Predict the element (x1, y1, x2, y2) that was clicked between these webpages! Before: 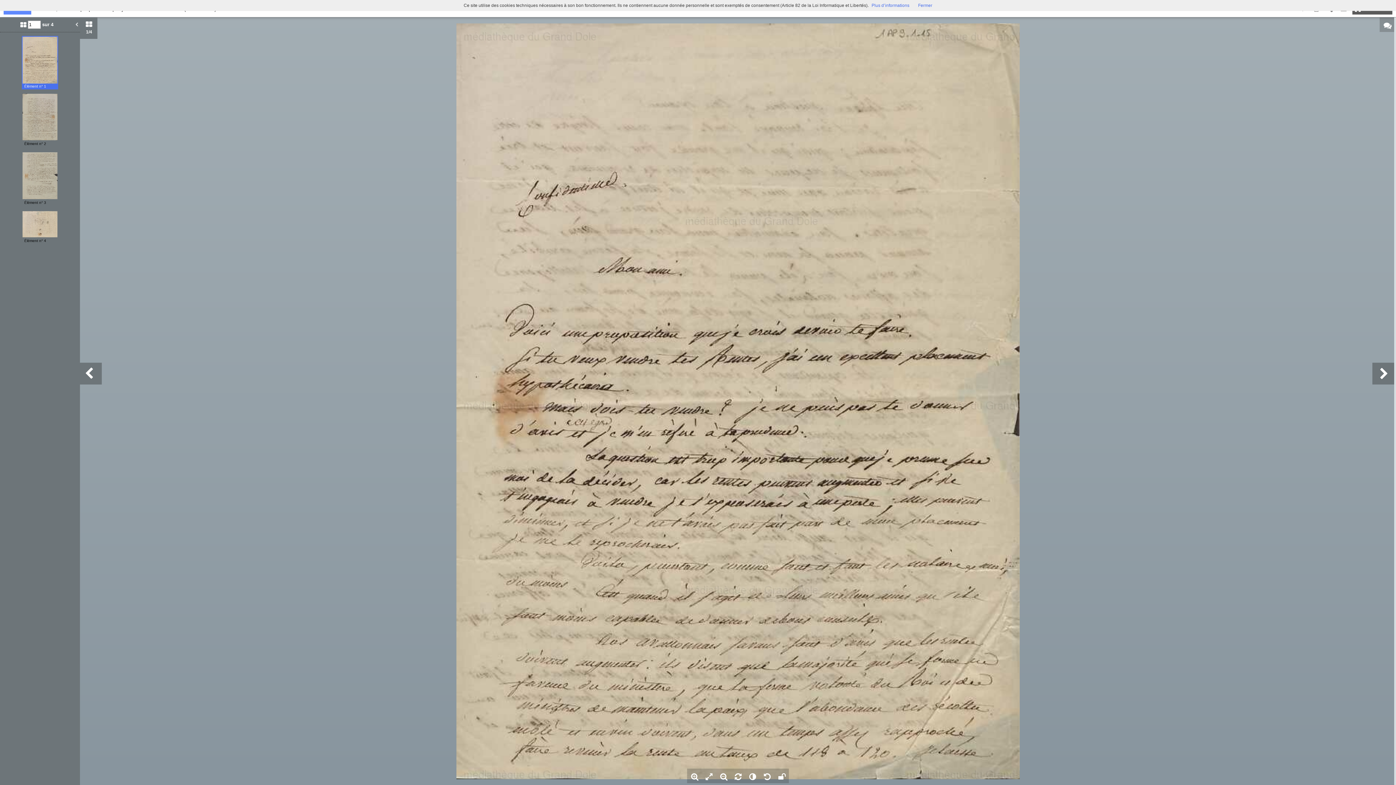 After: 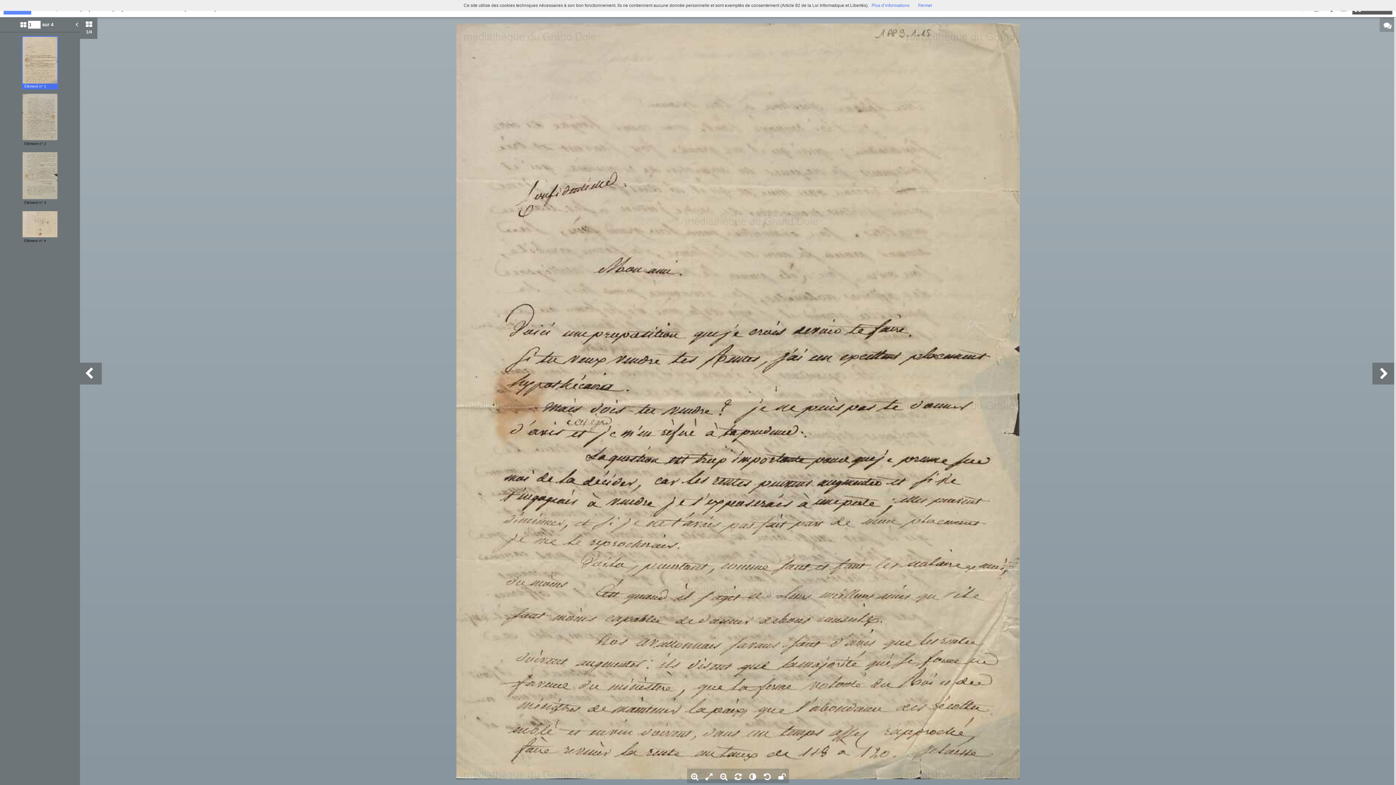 Action: bbox: (871, 2, 909, 8) label: Plus d’informations